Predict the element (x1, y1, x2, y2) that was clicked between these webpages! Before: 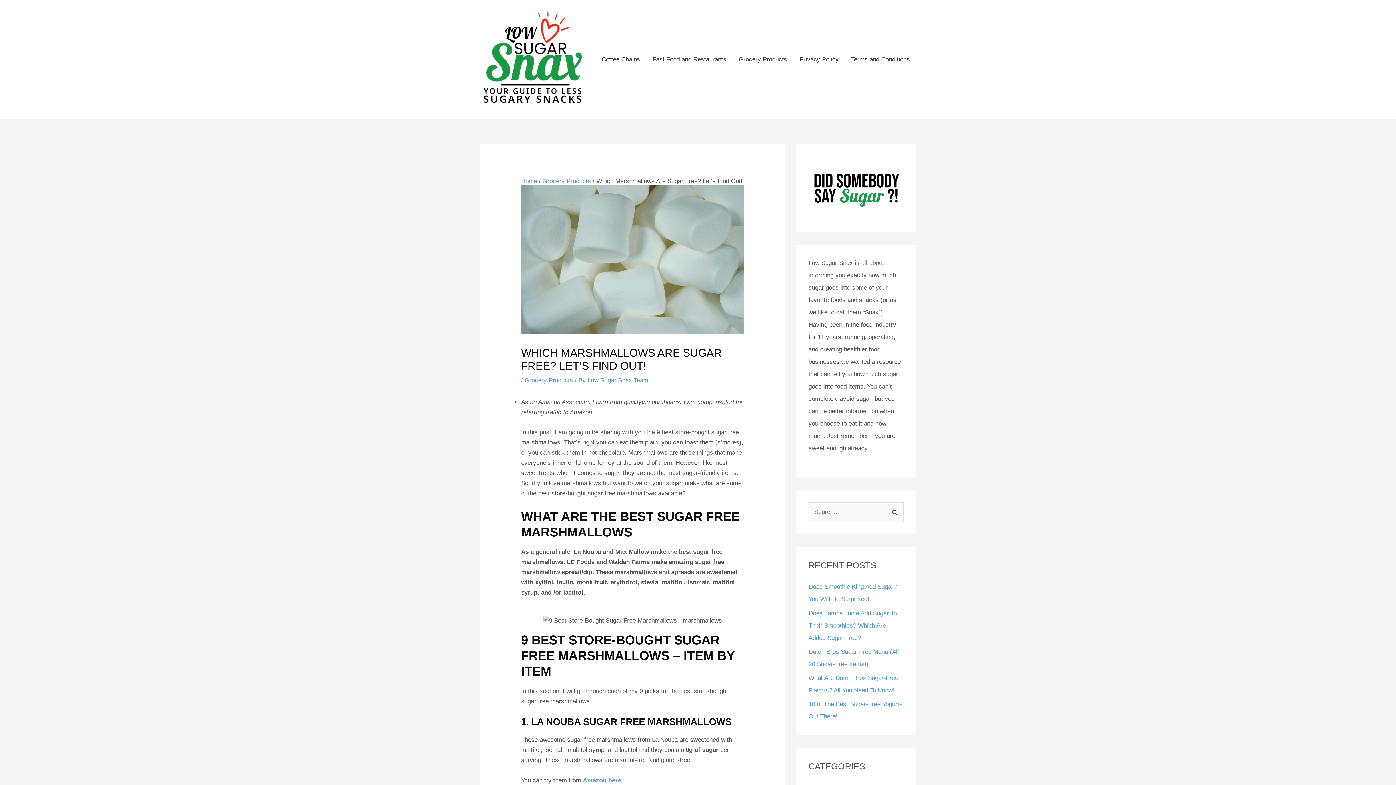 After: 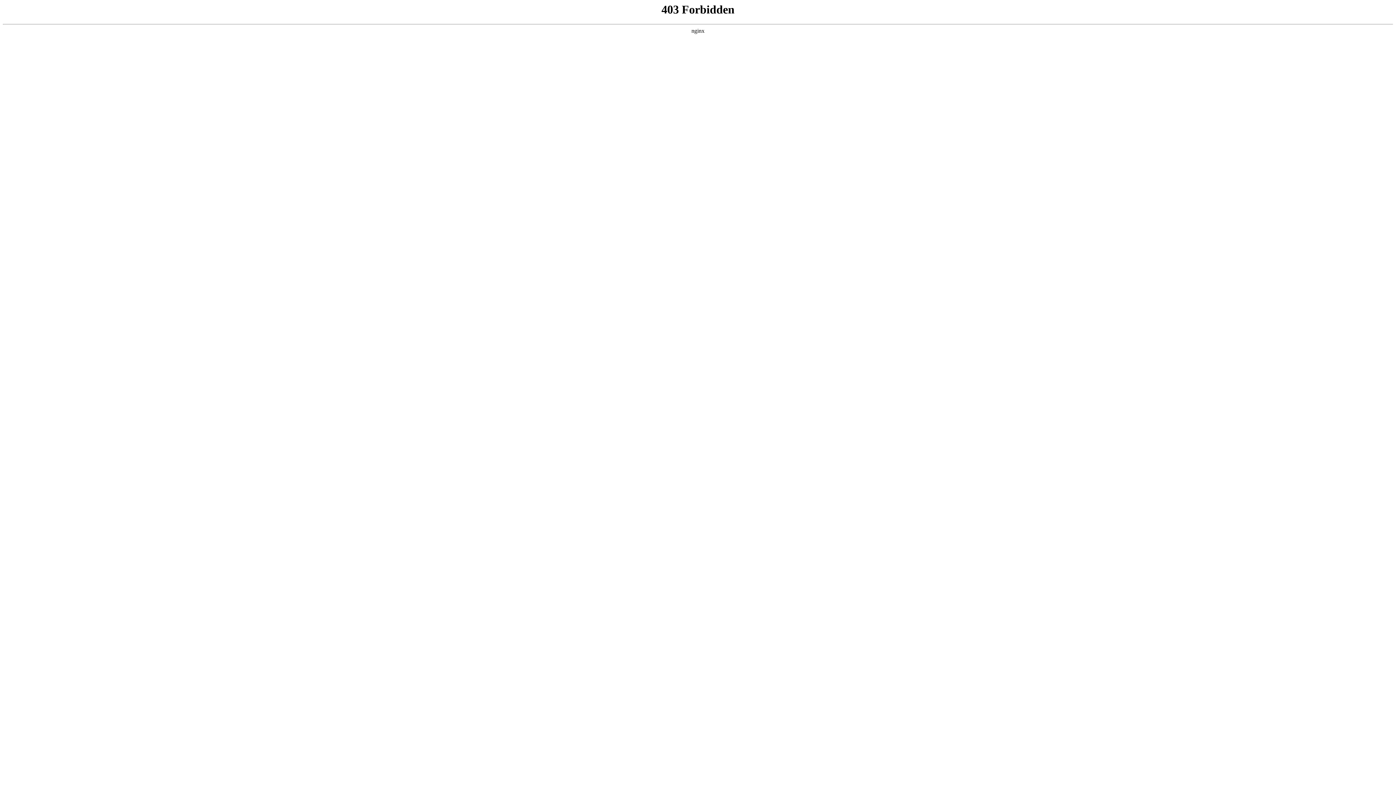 Action: label: Grocery Products bbox: (542, 177, 591, 184)